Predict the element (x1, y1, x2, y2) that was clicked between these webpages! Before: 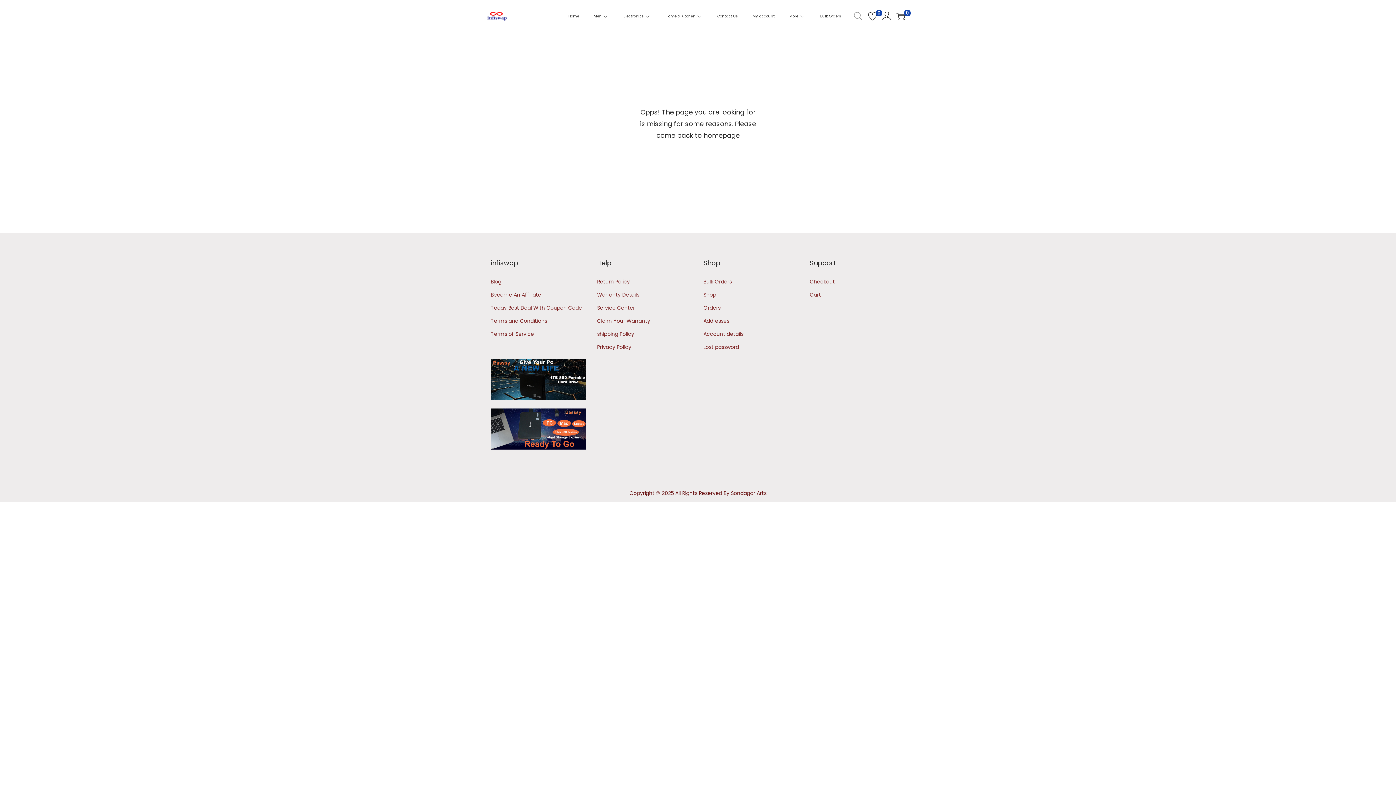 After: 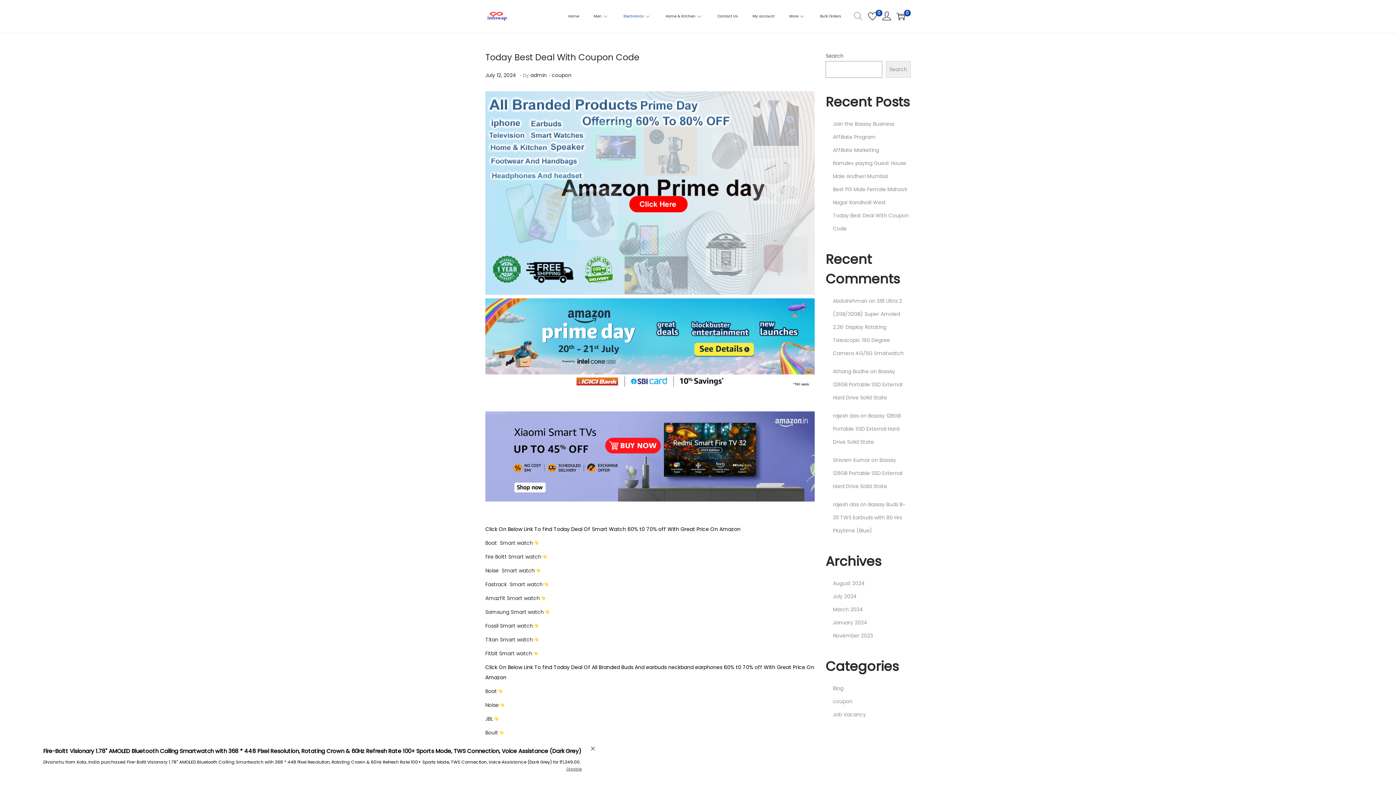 Action: label: Today Best Deal With Coupon Code bbox: (490, 304, 582, 311)